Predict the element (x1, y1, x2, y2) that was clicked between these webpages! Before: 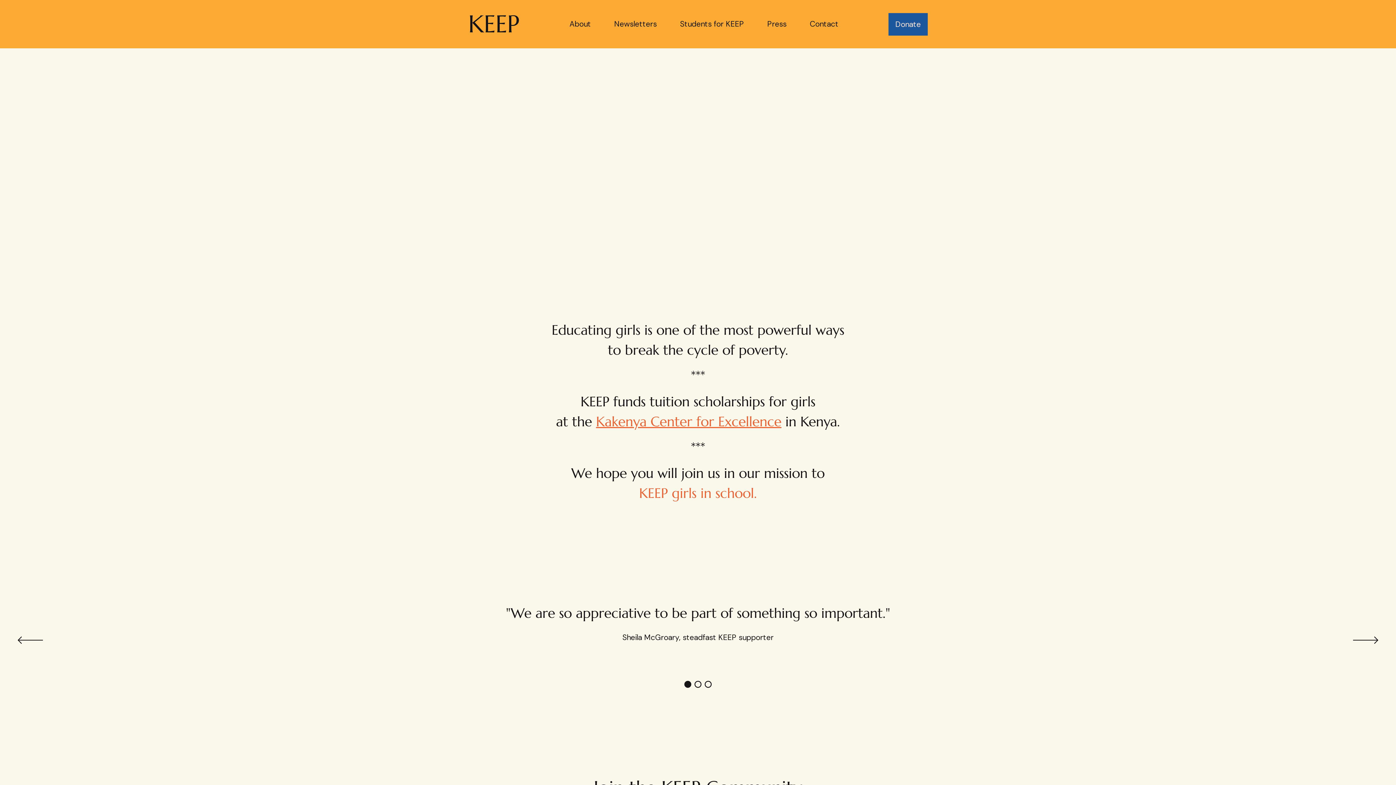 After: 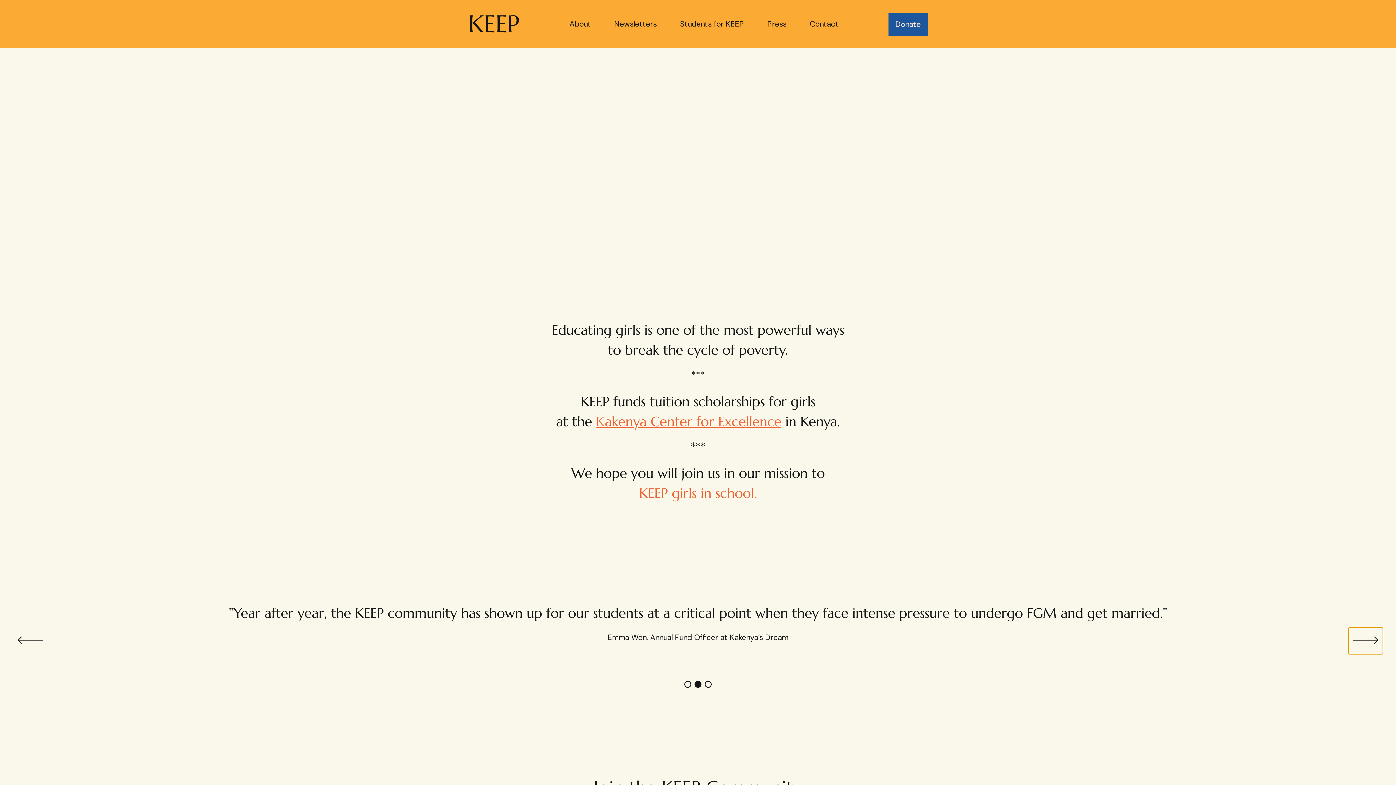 Action: label: Next Quote bbox: (1348, 627, 1383, 654)